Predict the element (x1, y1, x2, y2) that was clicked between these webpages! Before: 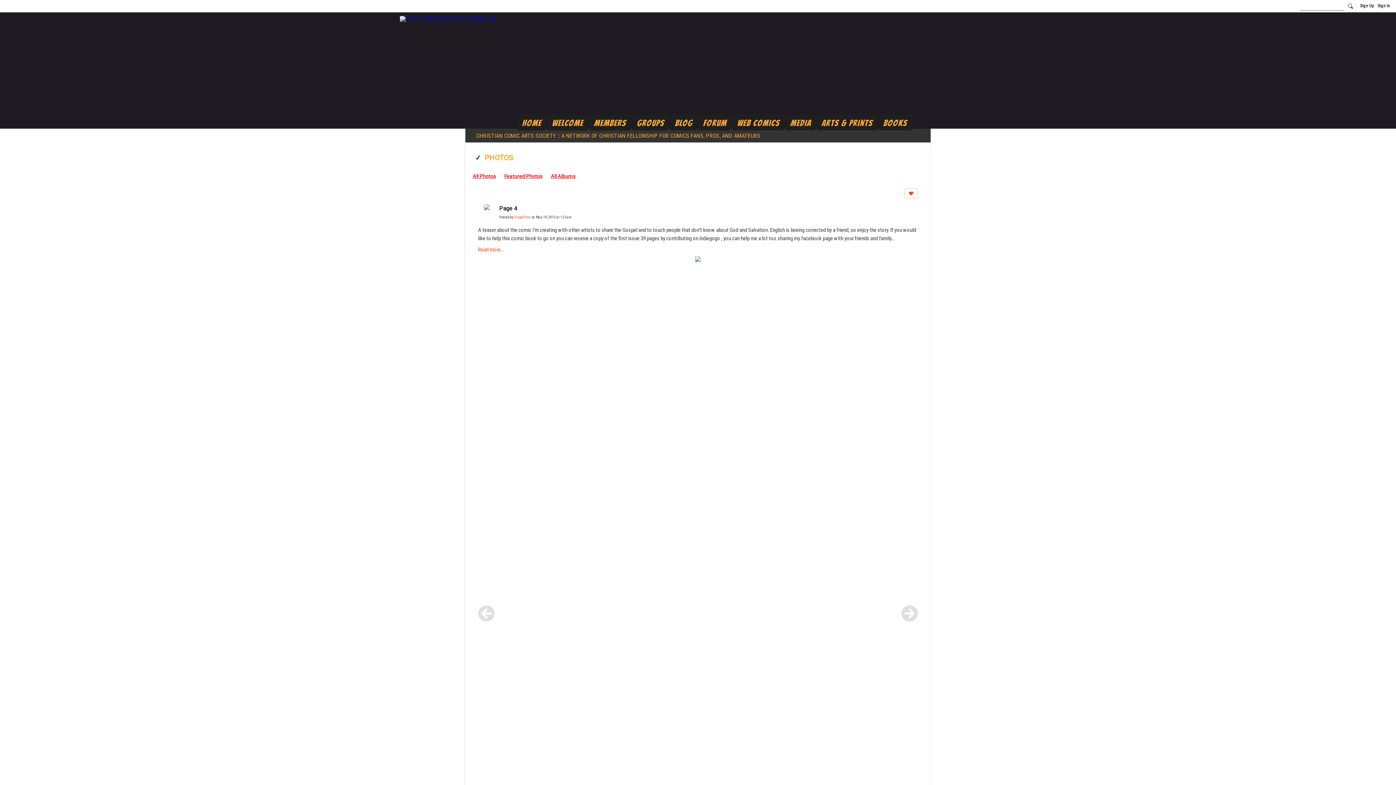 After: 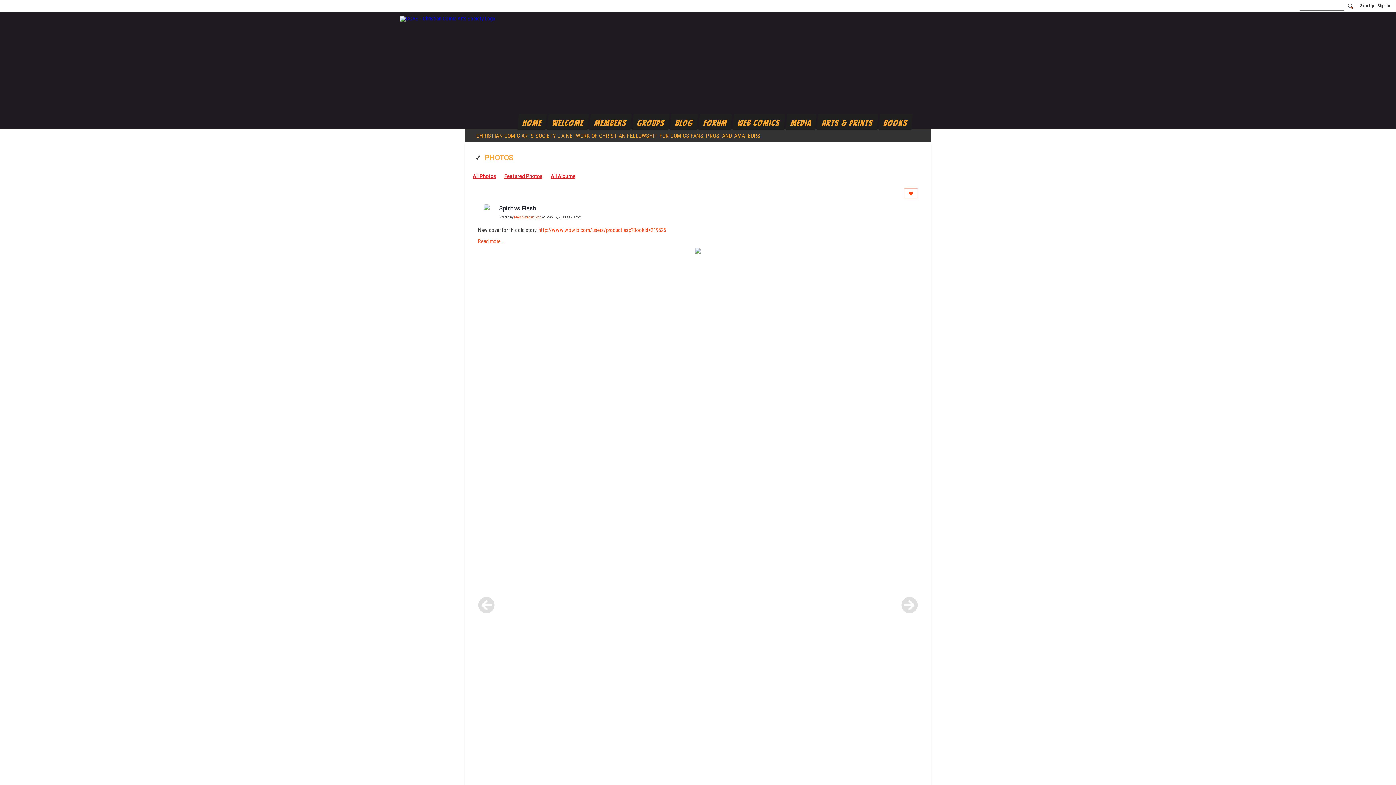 Action: label: Previous bbox: (478, 605, 494, 622)